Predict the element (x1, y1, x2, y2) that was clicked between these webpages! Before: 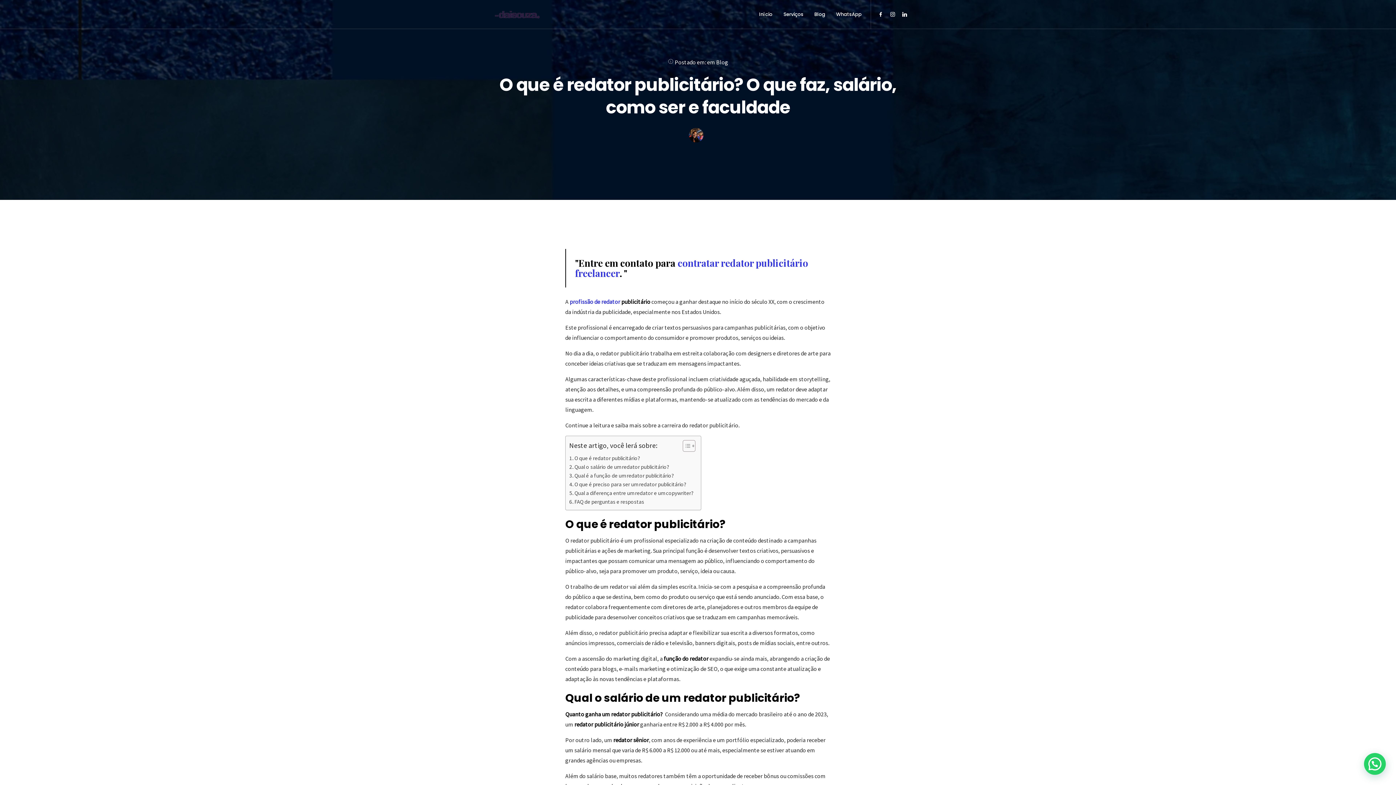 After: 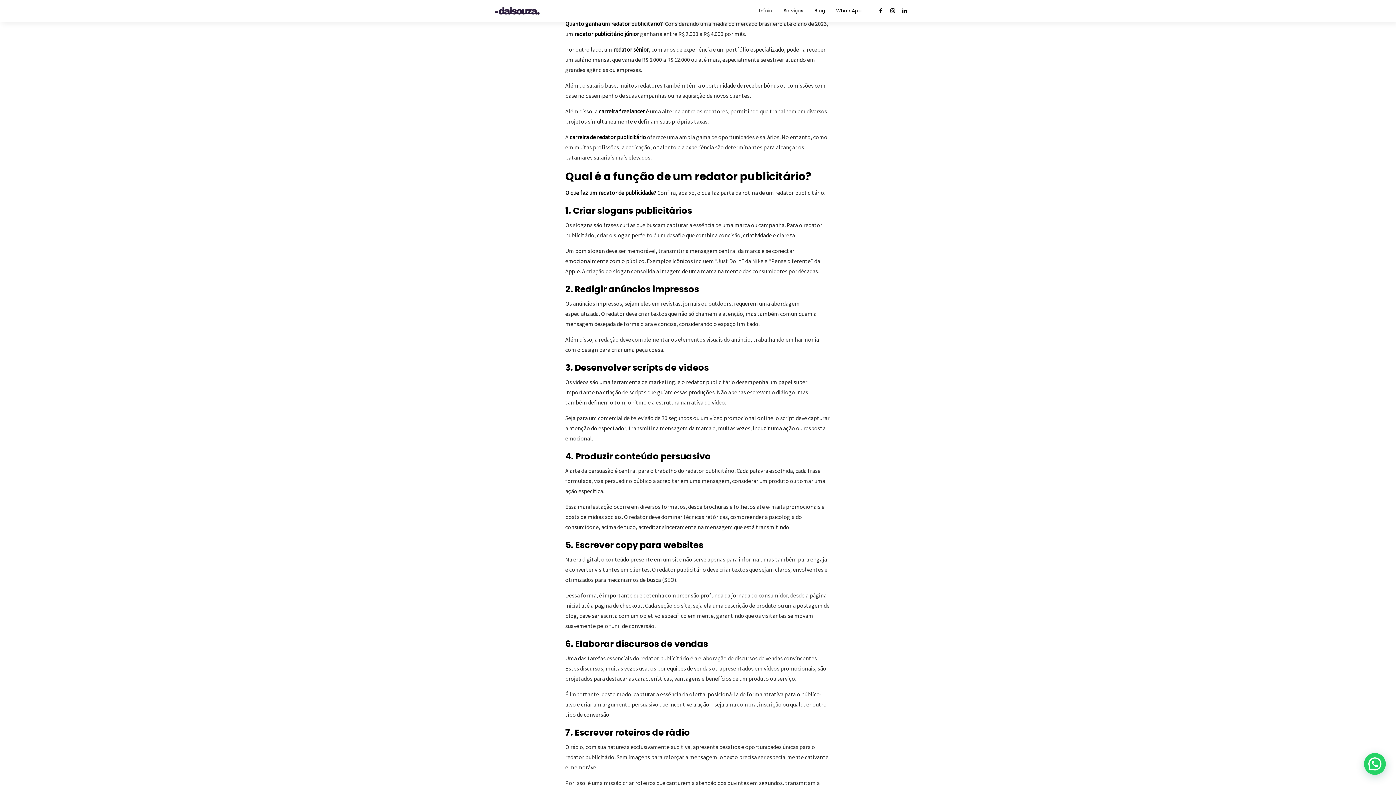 Action: label: Qual o salário de um redator publicitário? bbox: (569, 462, 669, 471)